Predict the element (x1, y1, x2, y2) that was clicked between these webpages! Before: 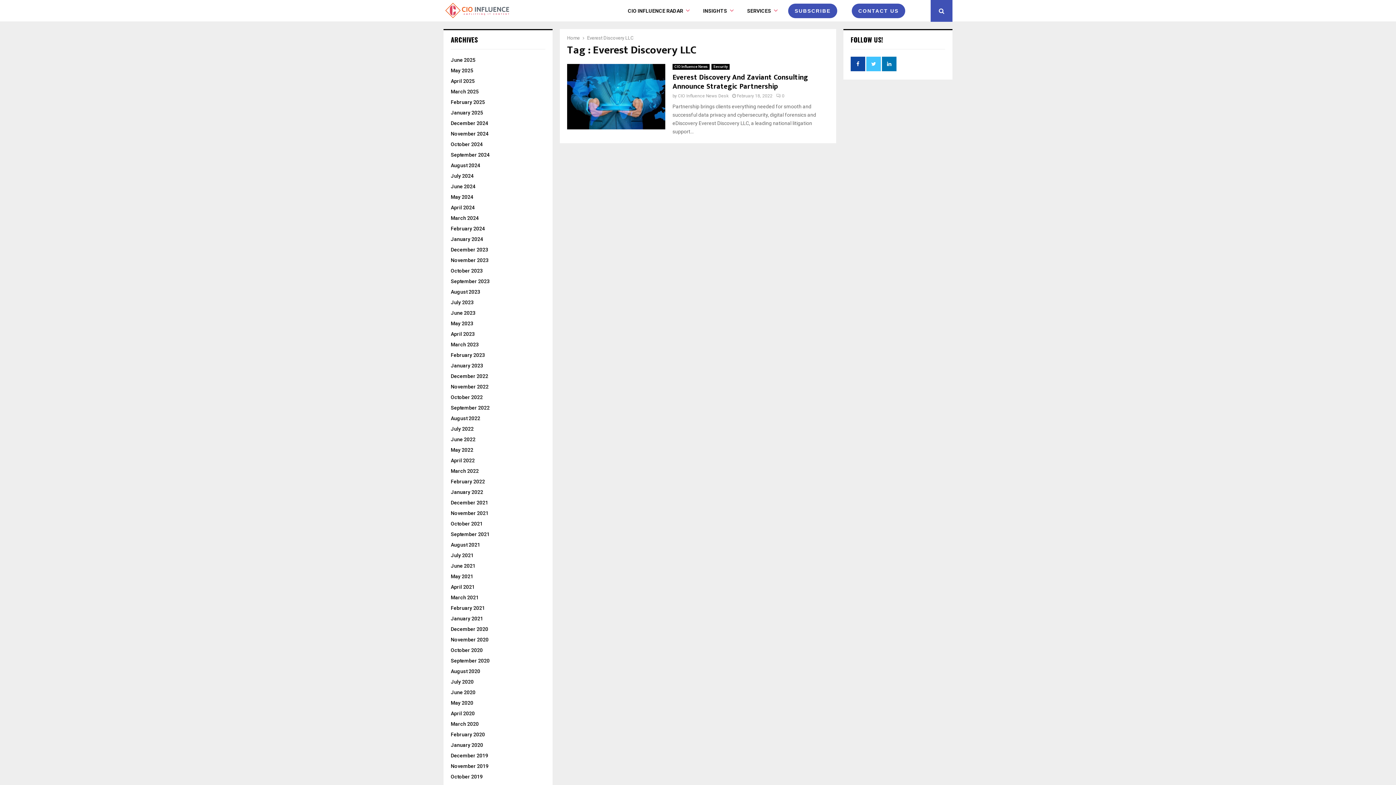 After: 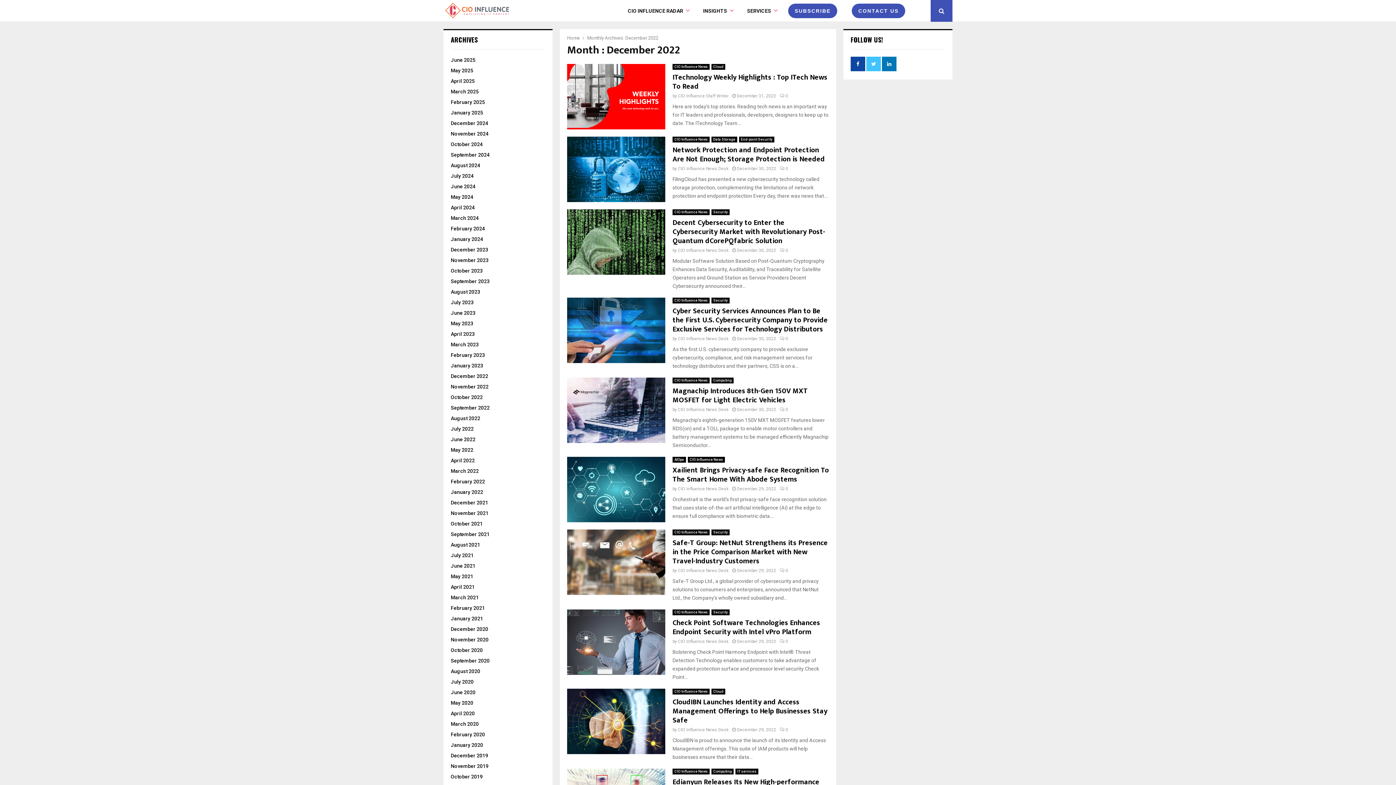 Action: label: December 2022 bbox: (450, 373, 488, 379)